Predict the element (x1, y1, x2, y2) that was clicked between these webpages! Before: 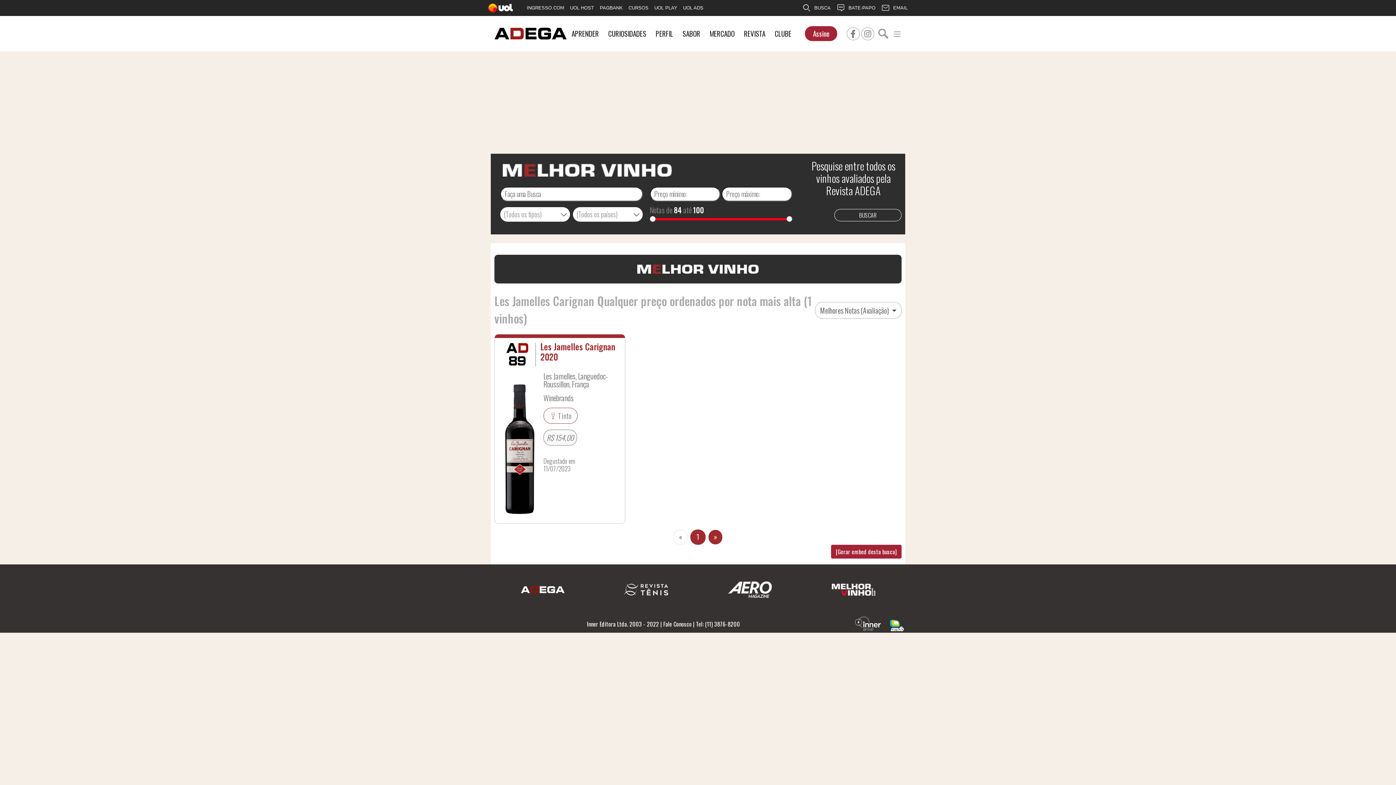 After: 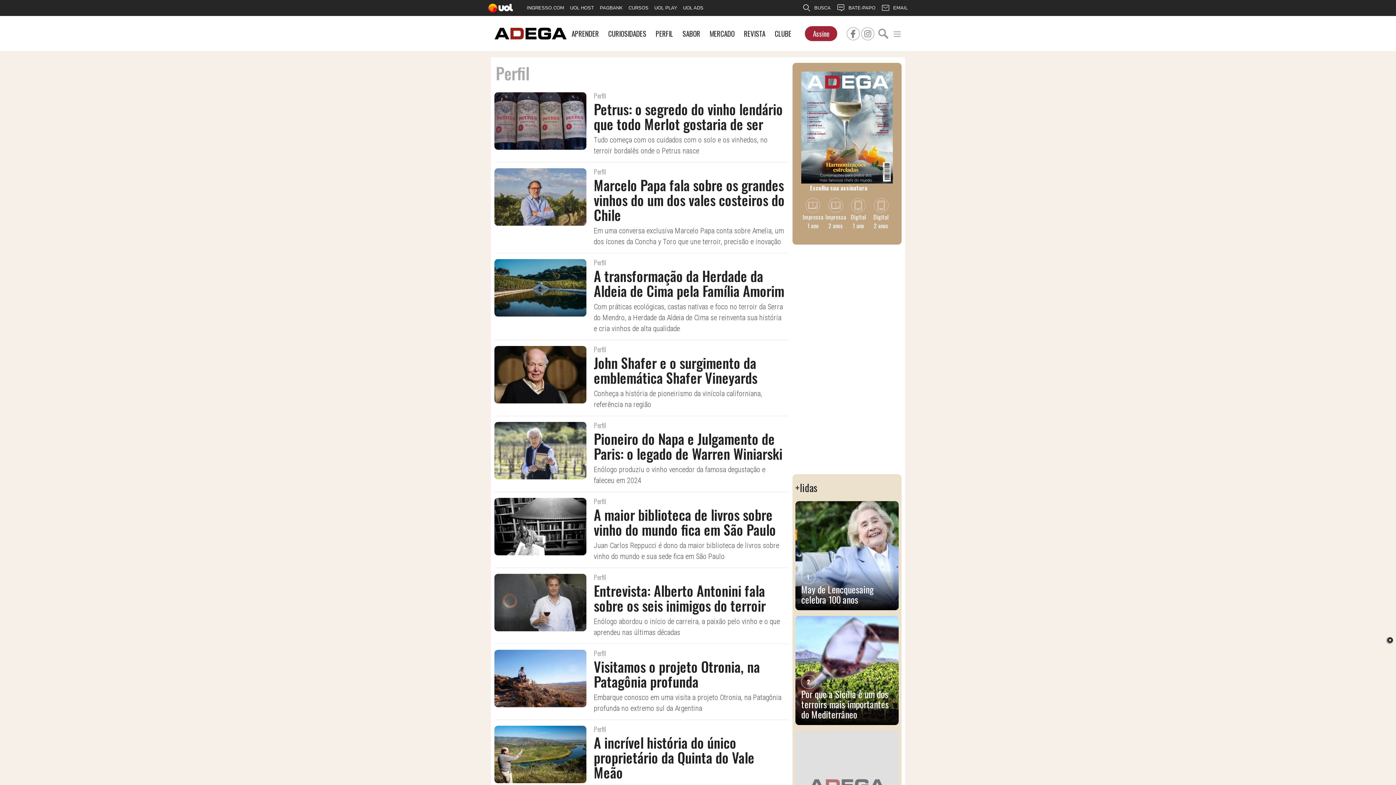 Action: bbox: (655, 25, 673, 39) label: PERFIL